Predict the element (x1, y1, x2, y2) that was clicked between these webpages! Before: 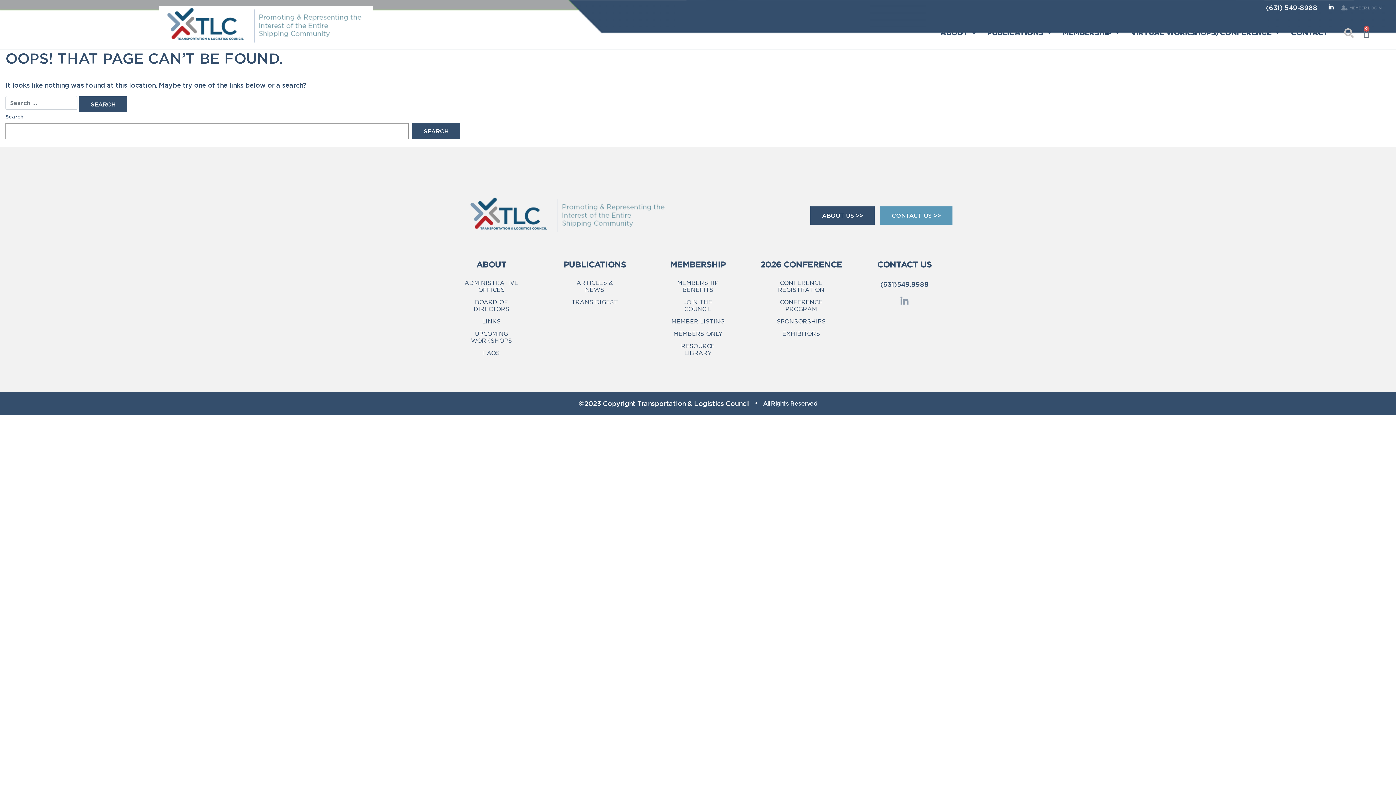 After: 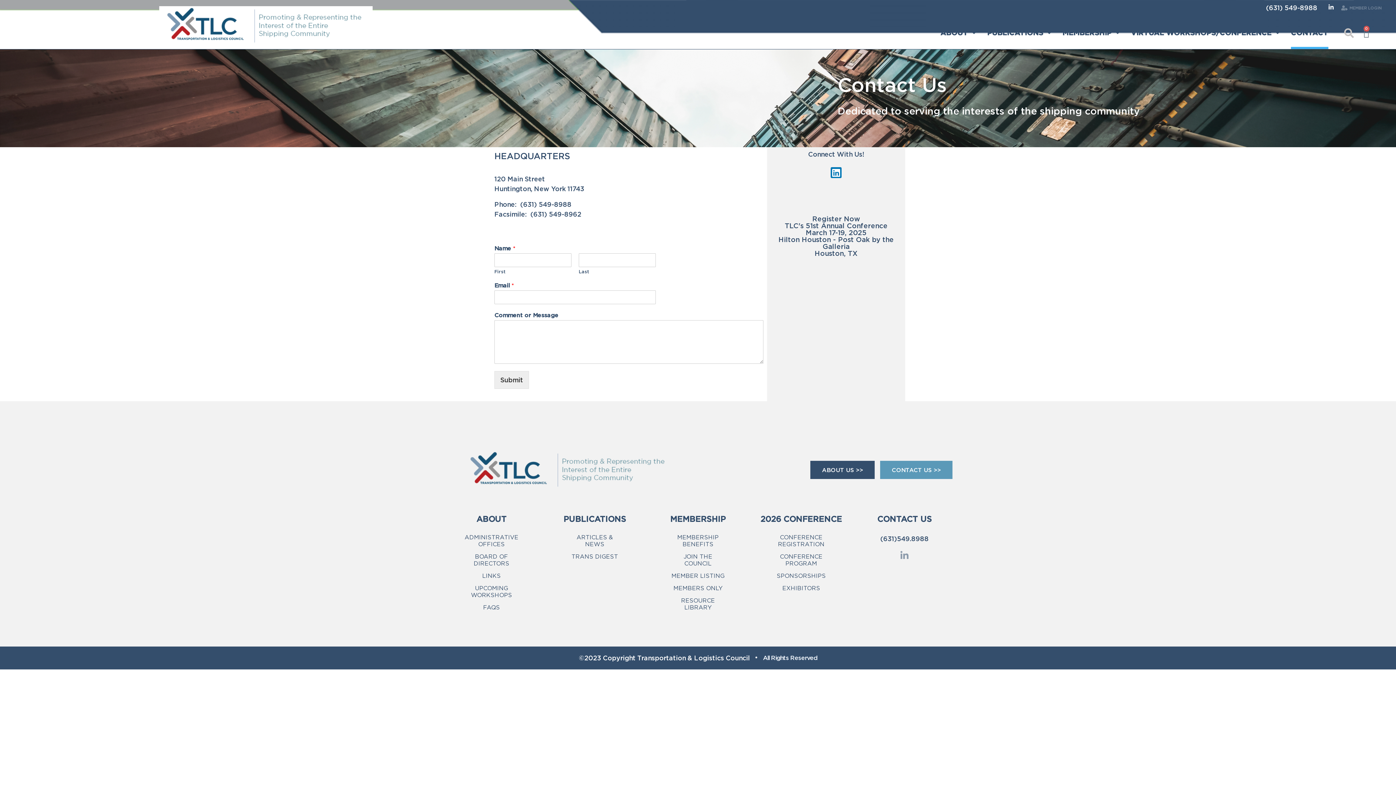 Action: label: CONTACT US bbox: (877, 260, 932, 269)